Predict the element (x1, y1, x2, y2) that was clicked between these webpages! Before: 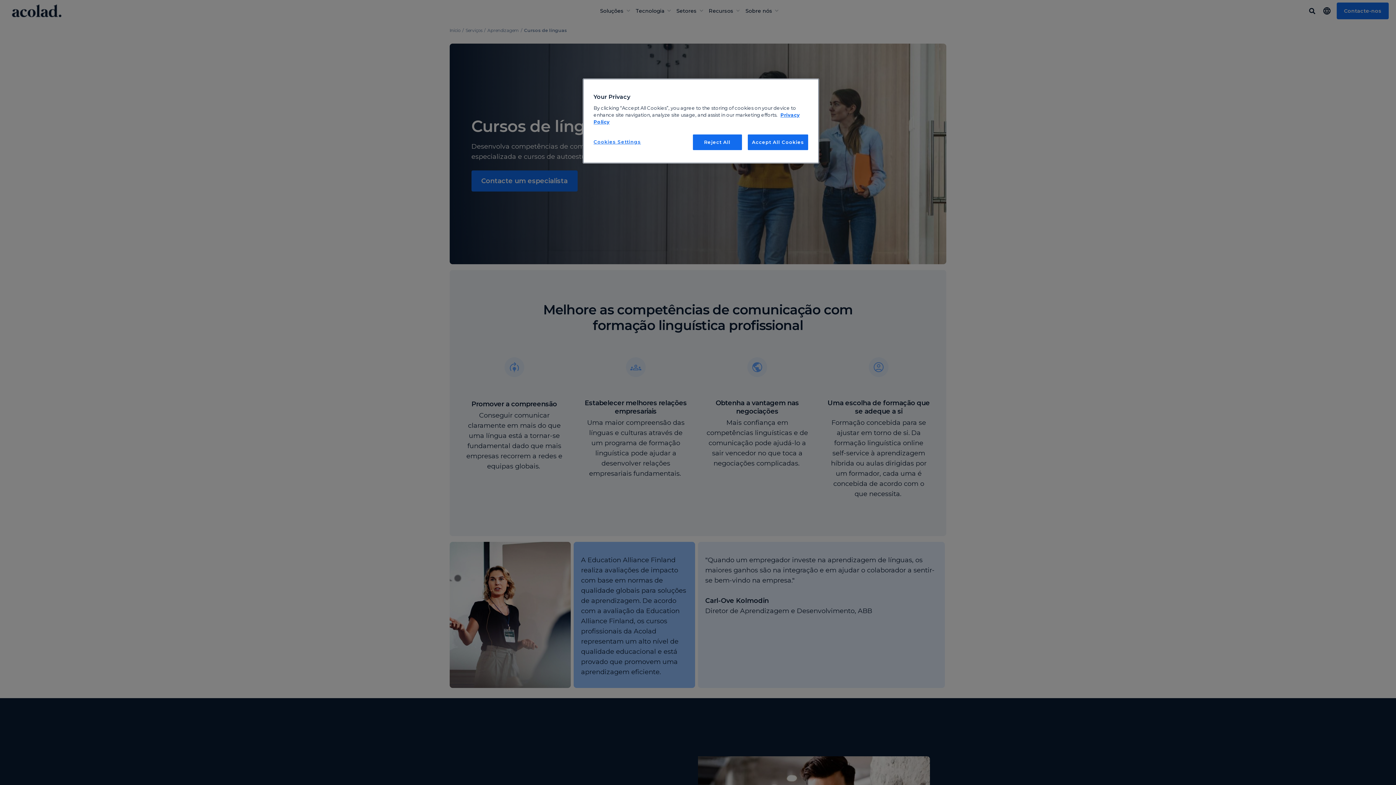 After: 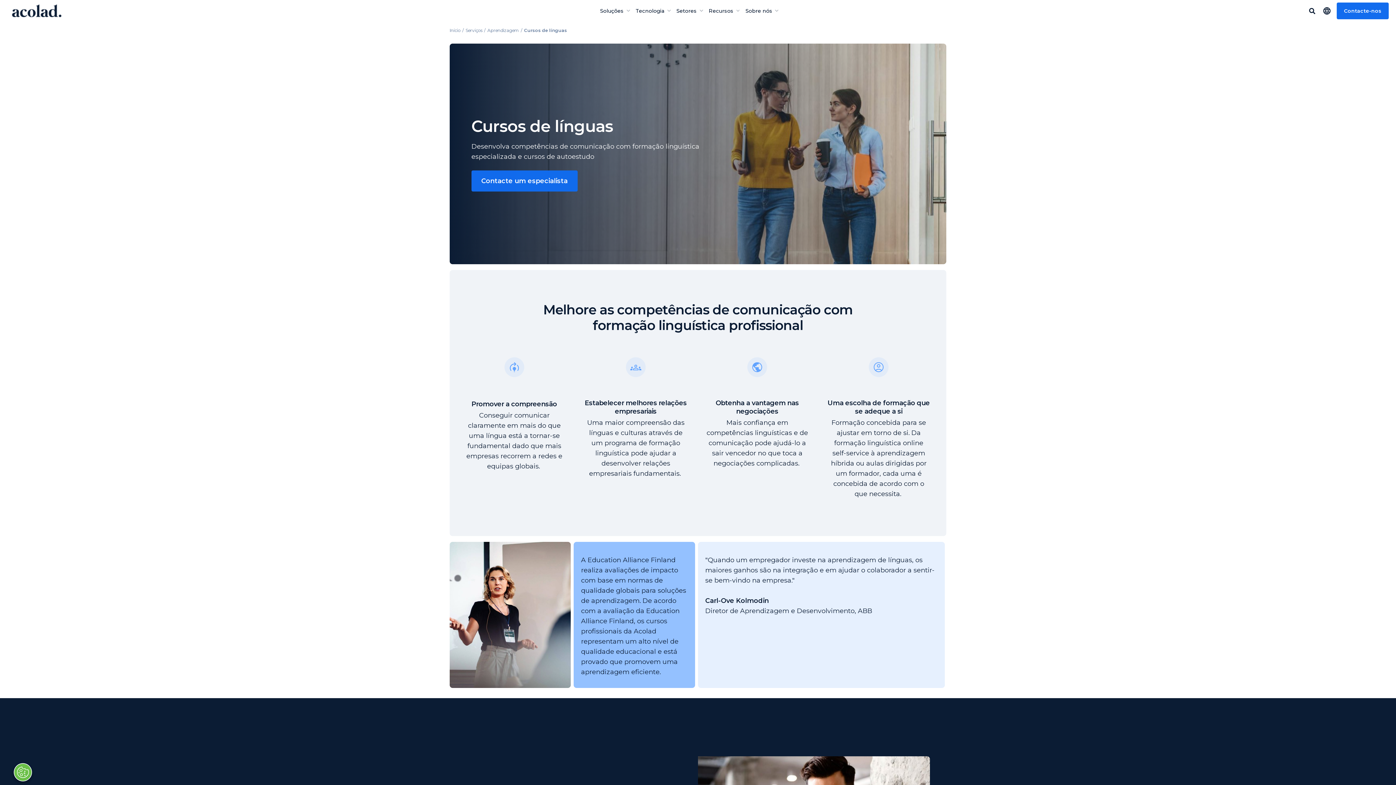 Action: bbox: (748, 134, 808, 150) label: Accept All Cookies